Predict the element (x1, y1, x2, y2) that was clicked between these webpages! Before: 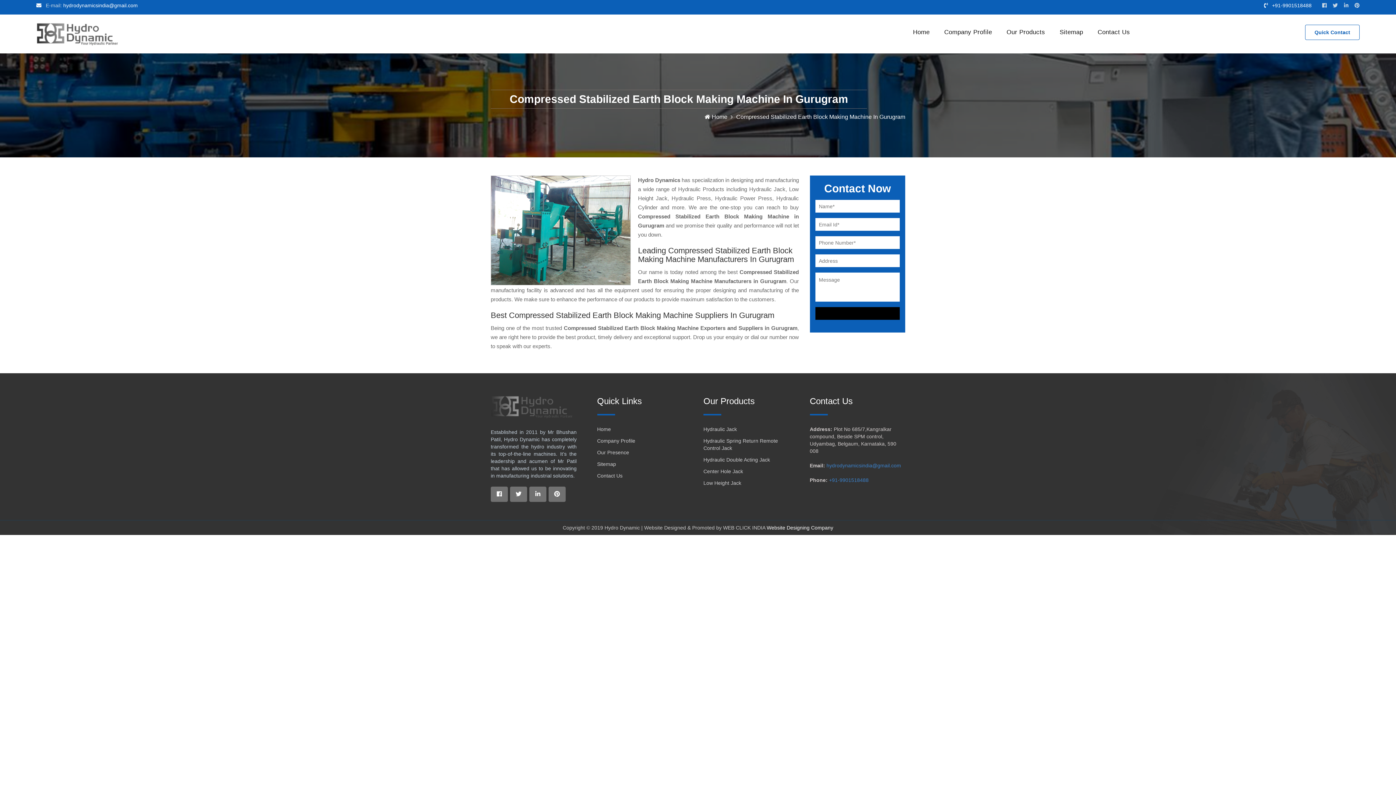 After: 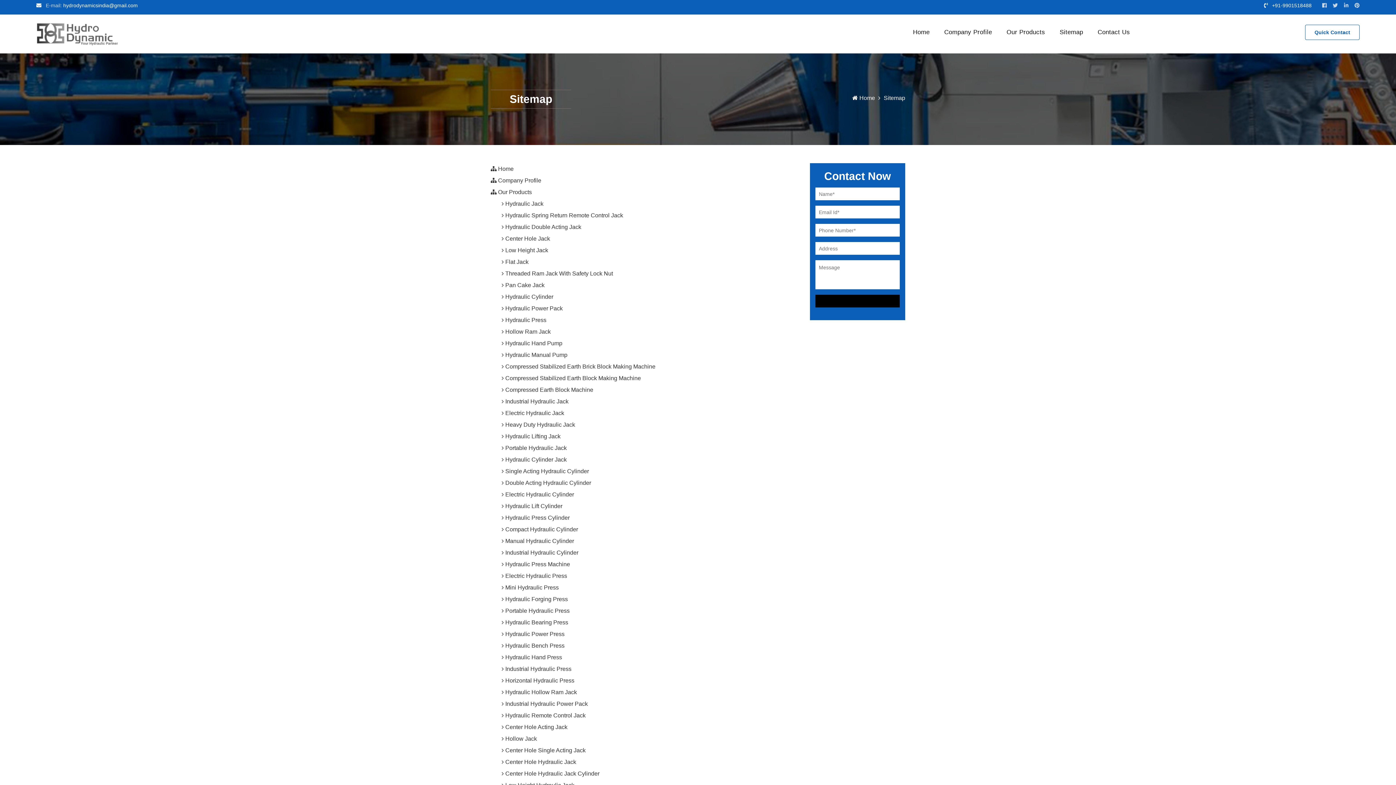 Action: bbox: (597, 459, 616, 469) label: Sitemap